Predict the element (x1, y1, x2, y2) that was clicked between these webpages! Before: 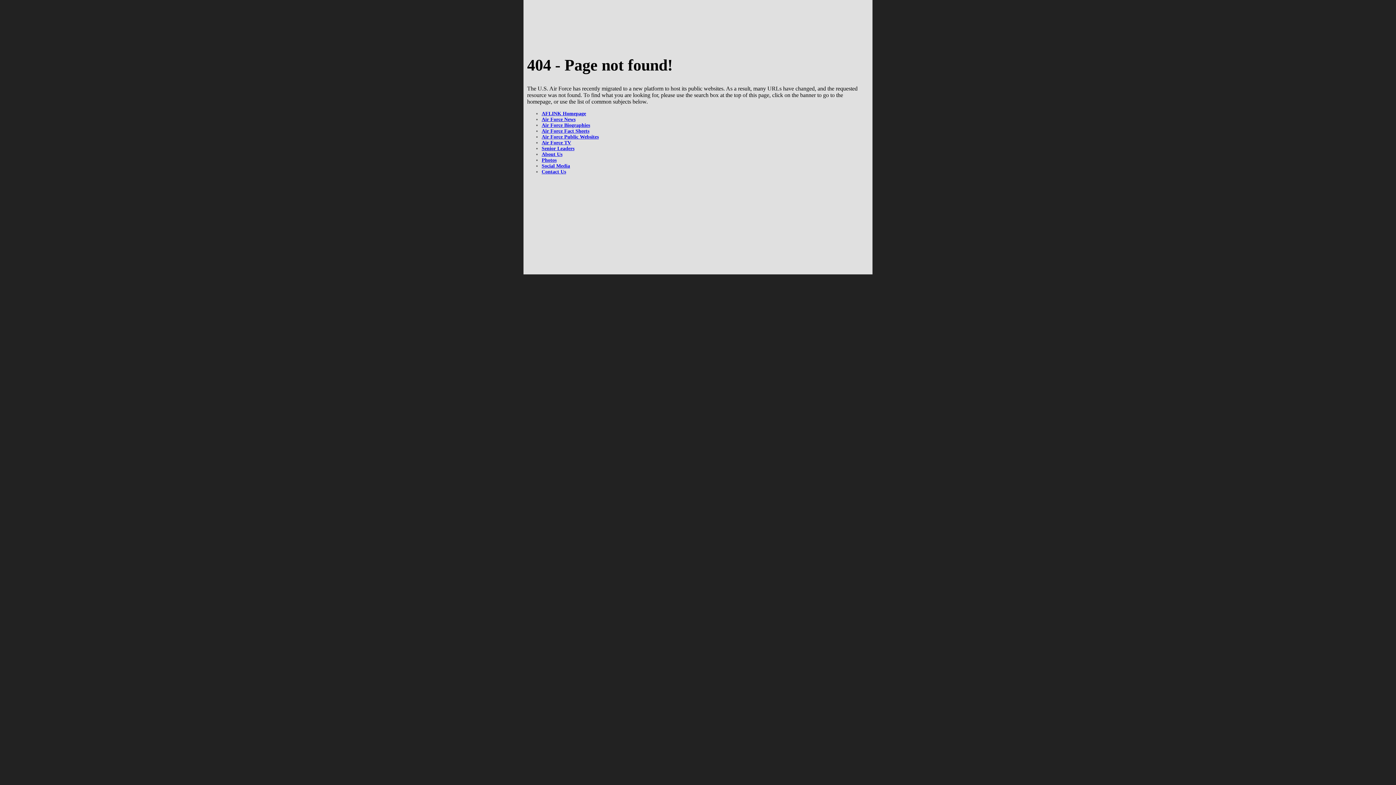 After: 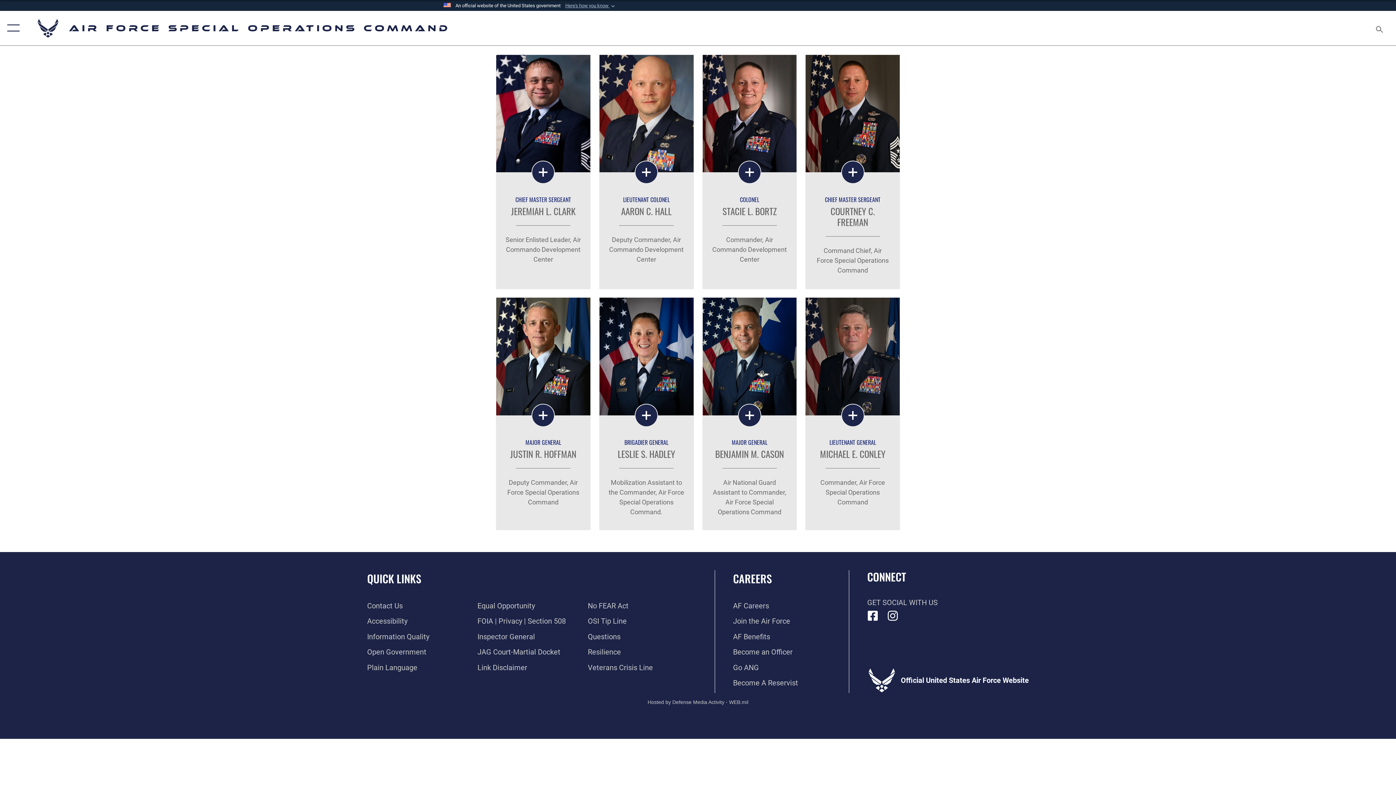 Action: label: Air Force Biographies bbox: (541, 122, 590, 127)